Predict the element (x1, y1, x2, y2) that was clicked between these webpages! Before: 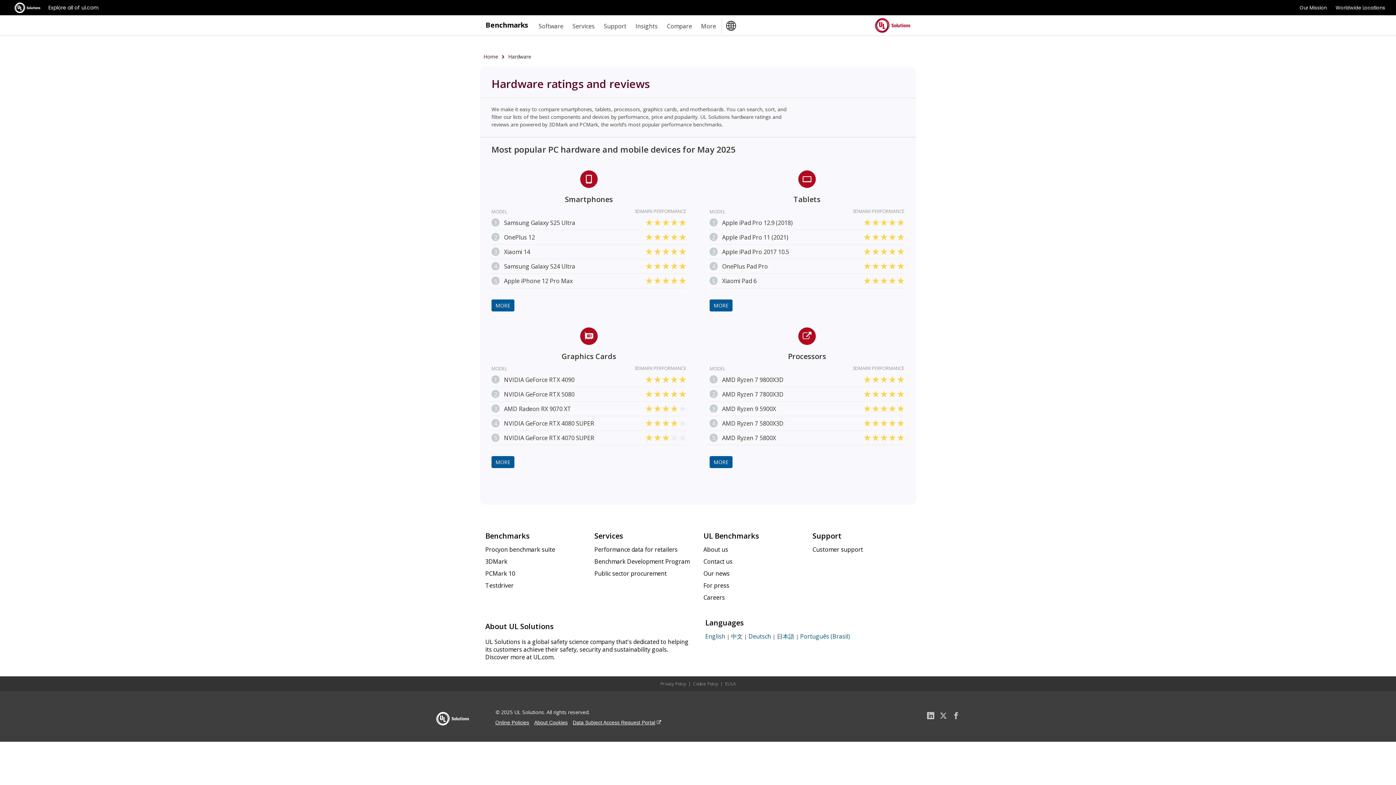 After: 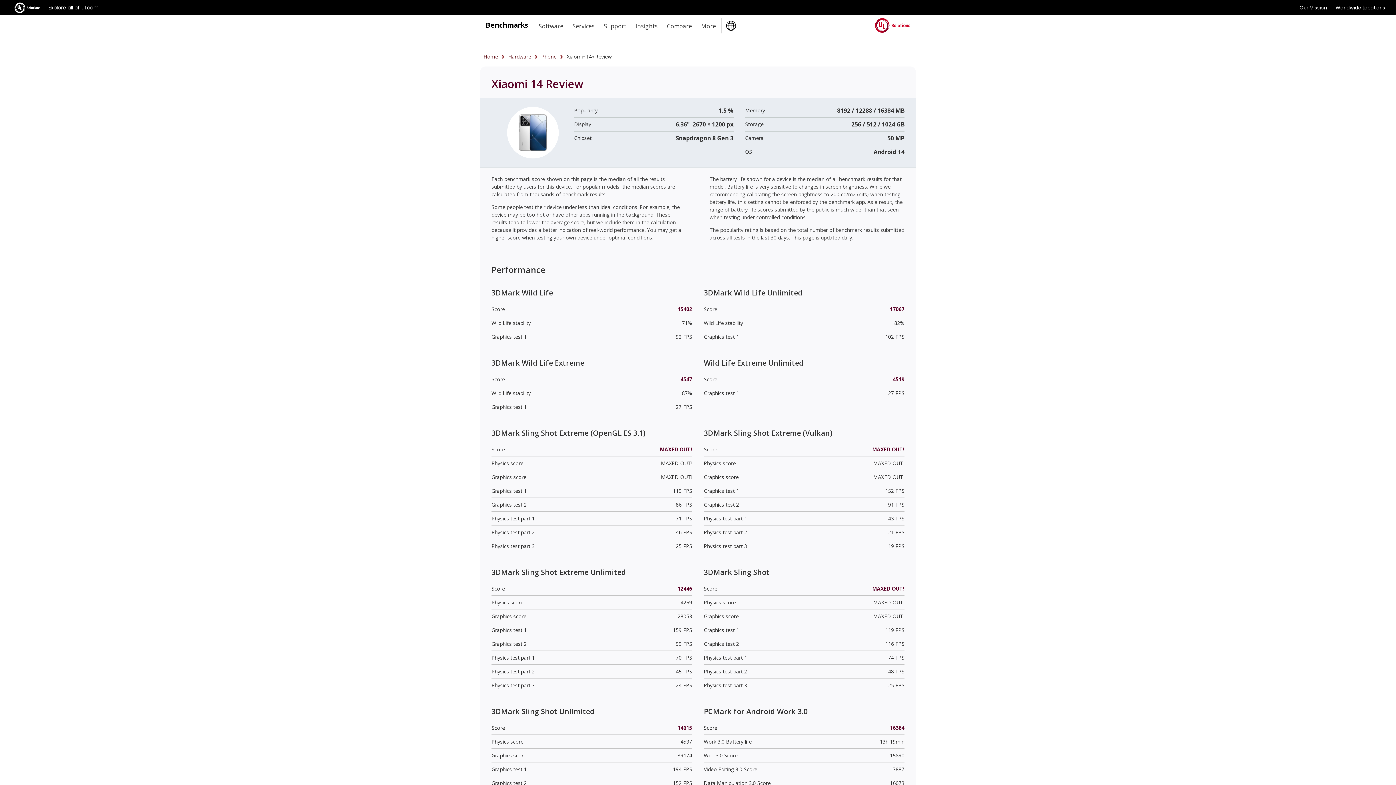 Action: bbox: (491, 247, 530, 256) label: 3 Xiaomi 14